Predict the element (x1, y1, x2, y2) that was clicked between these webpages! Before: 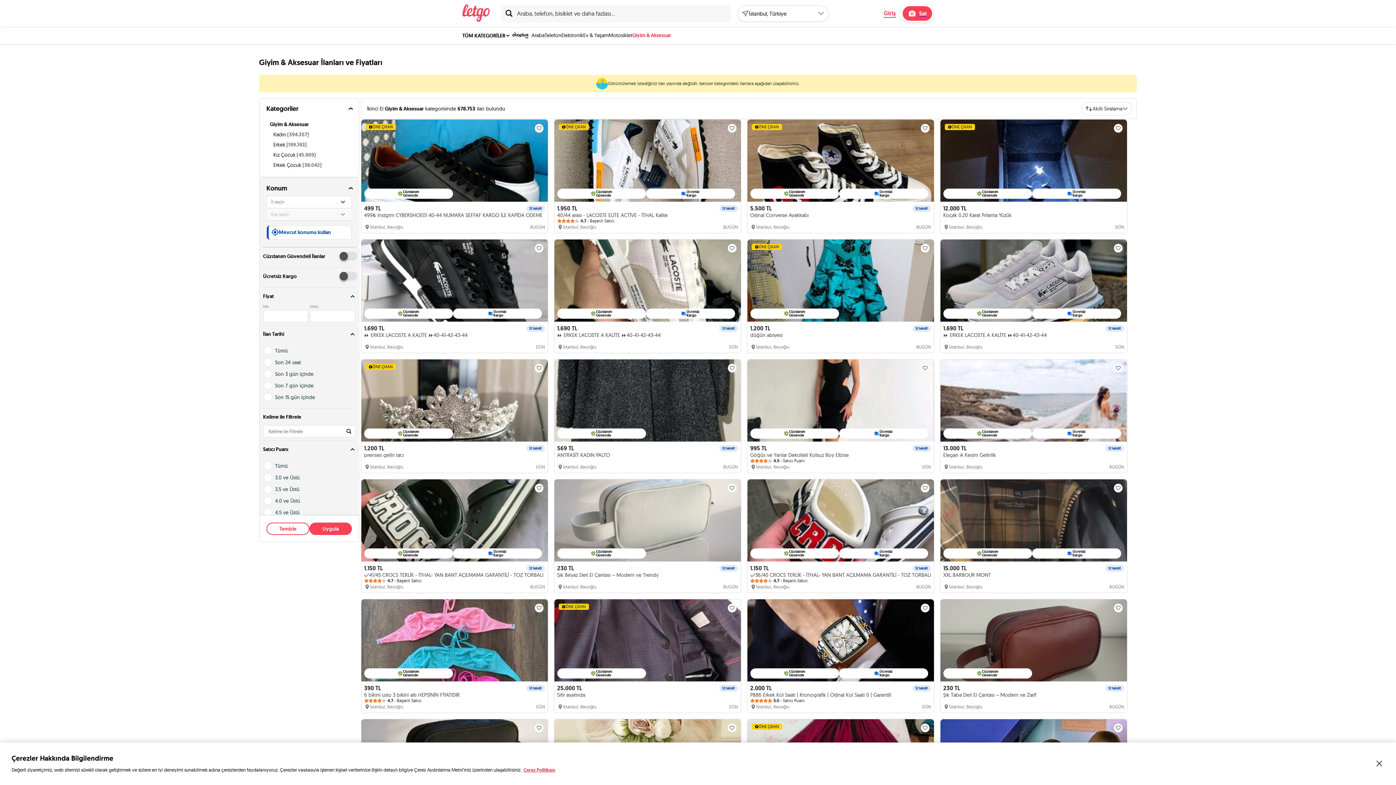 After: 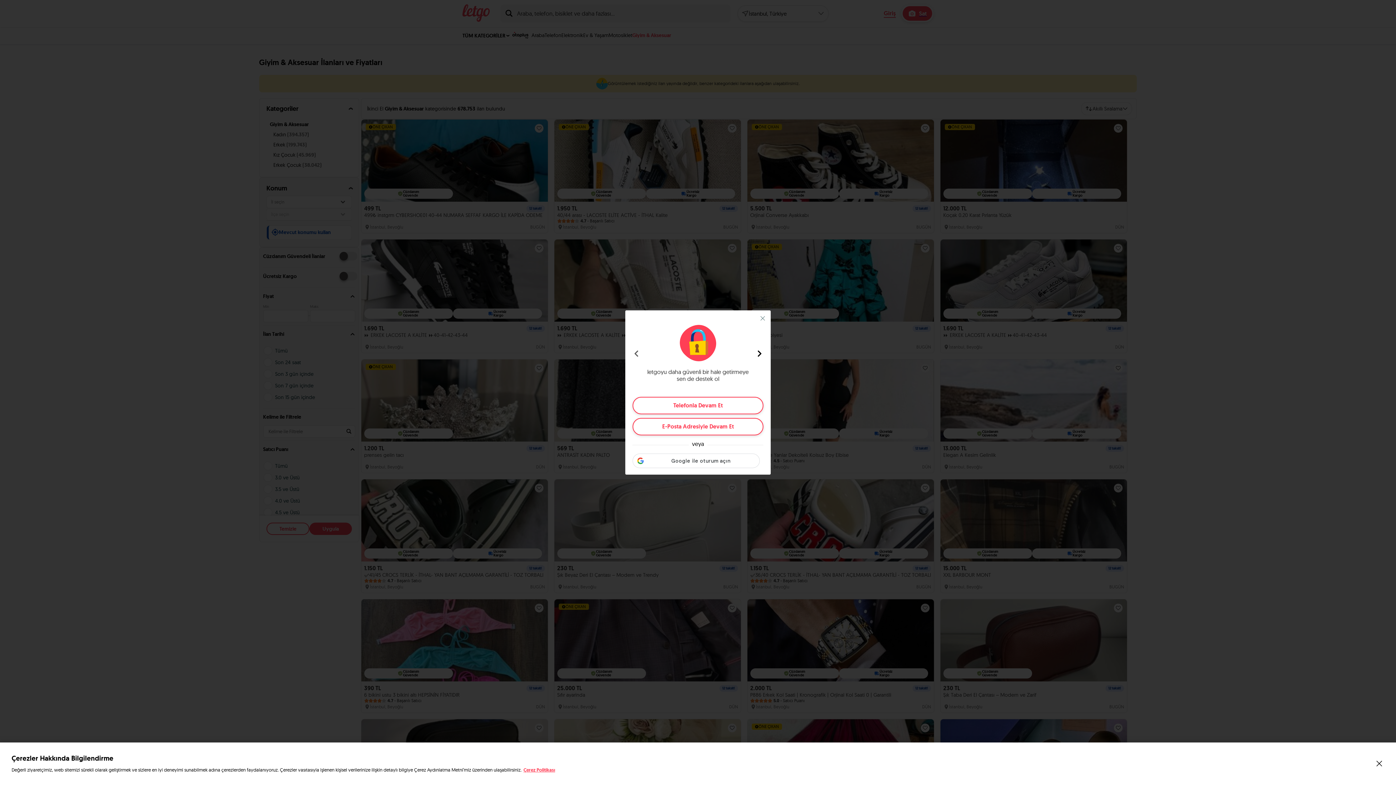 Action: bbox: (534, 123, 543, 132)